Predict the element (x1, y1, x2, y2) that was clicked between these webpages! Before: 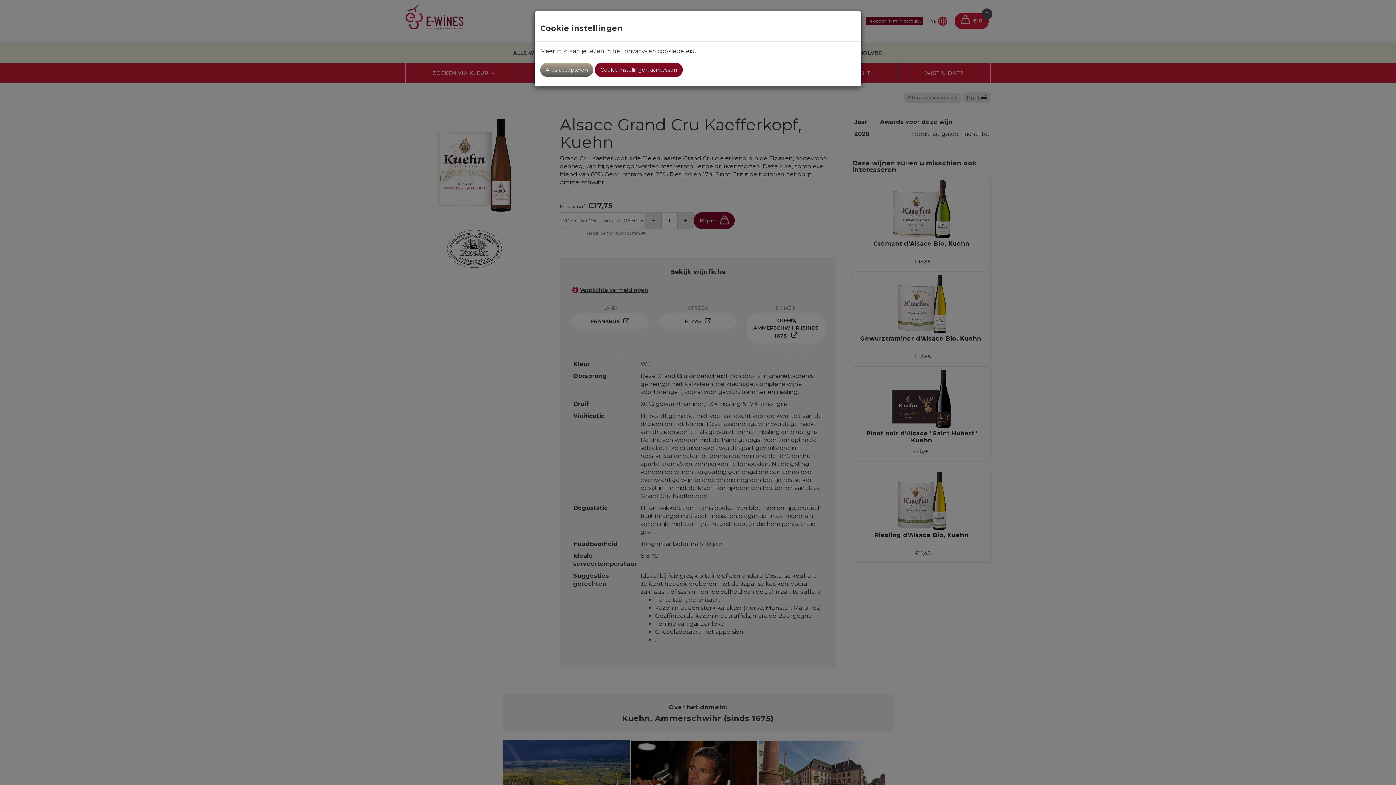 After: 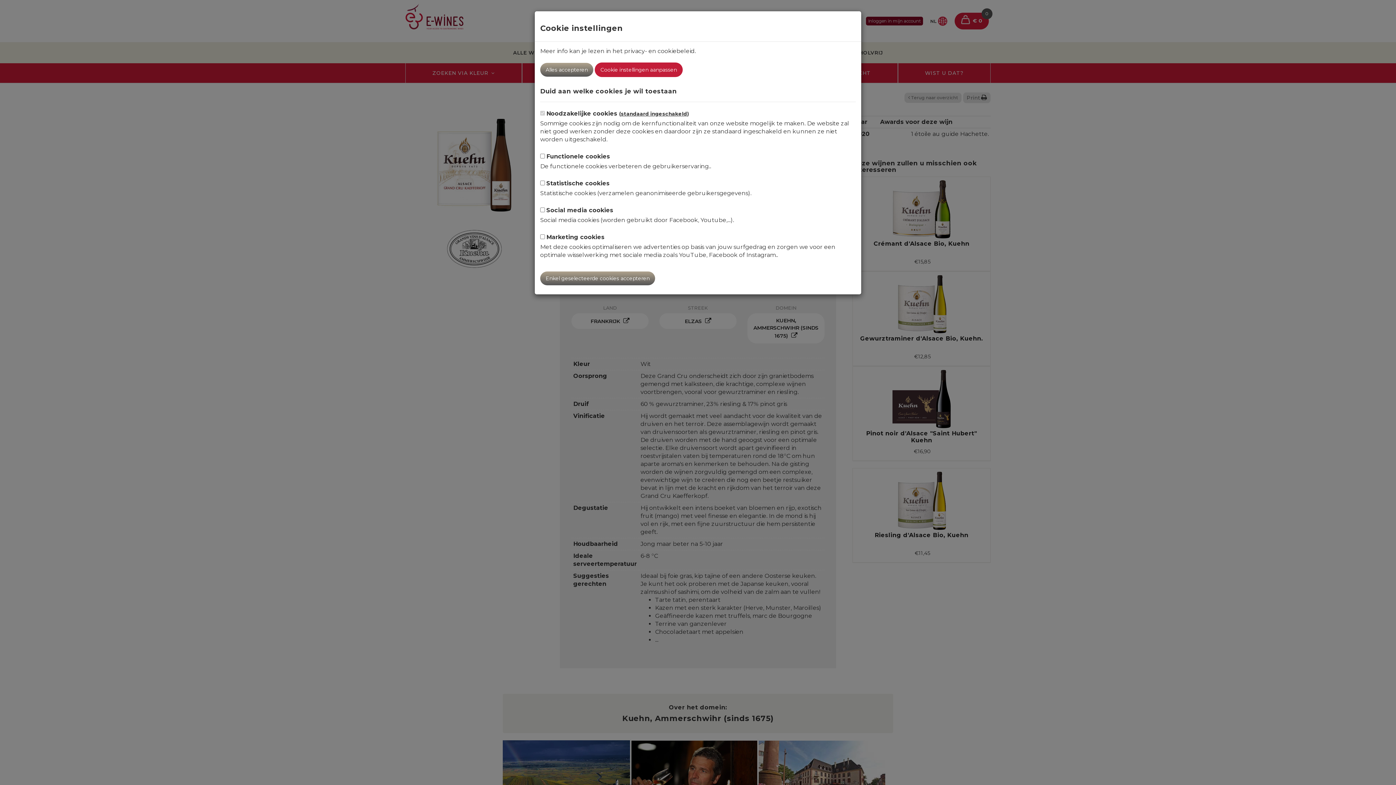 Action: label: Cookie instellingen aanpassen bbox: (594, 62, 682, 77)